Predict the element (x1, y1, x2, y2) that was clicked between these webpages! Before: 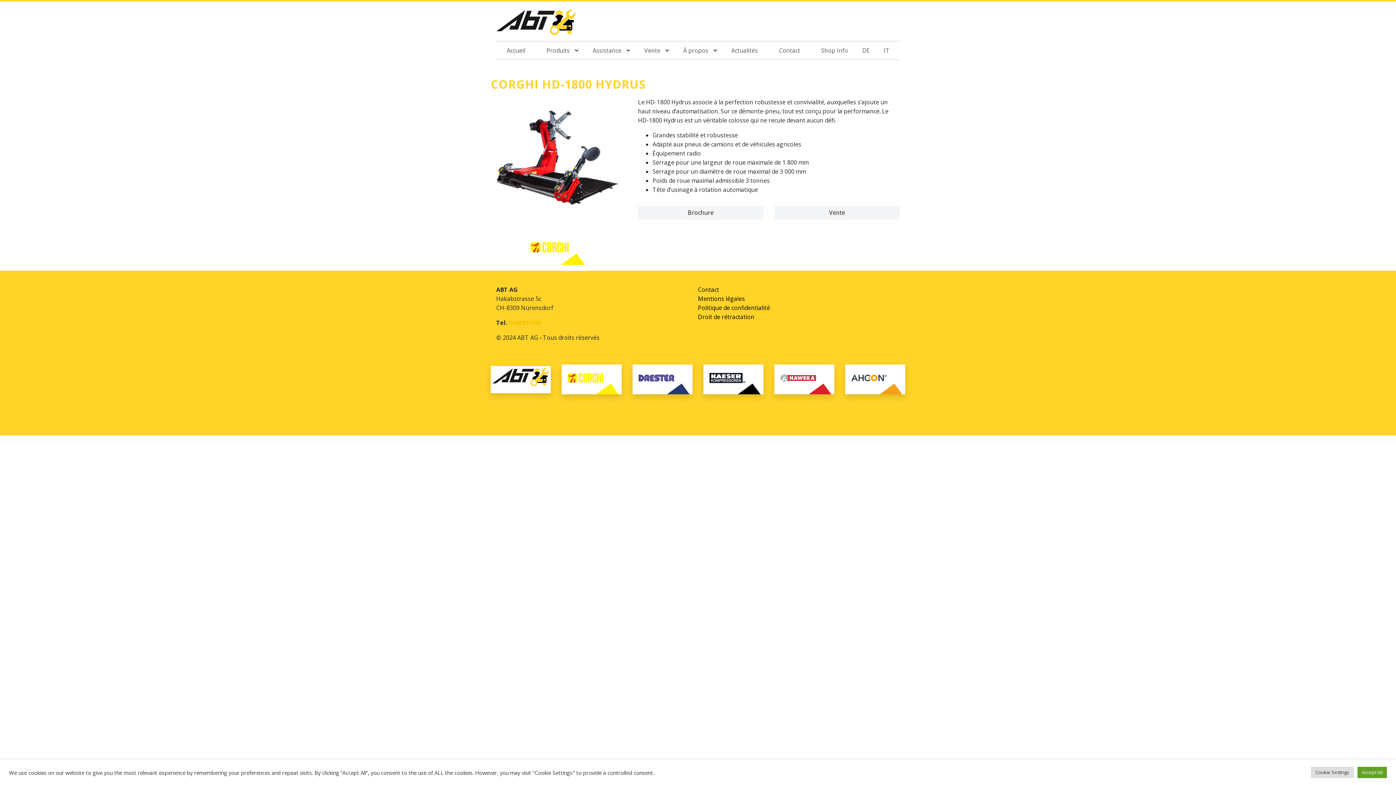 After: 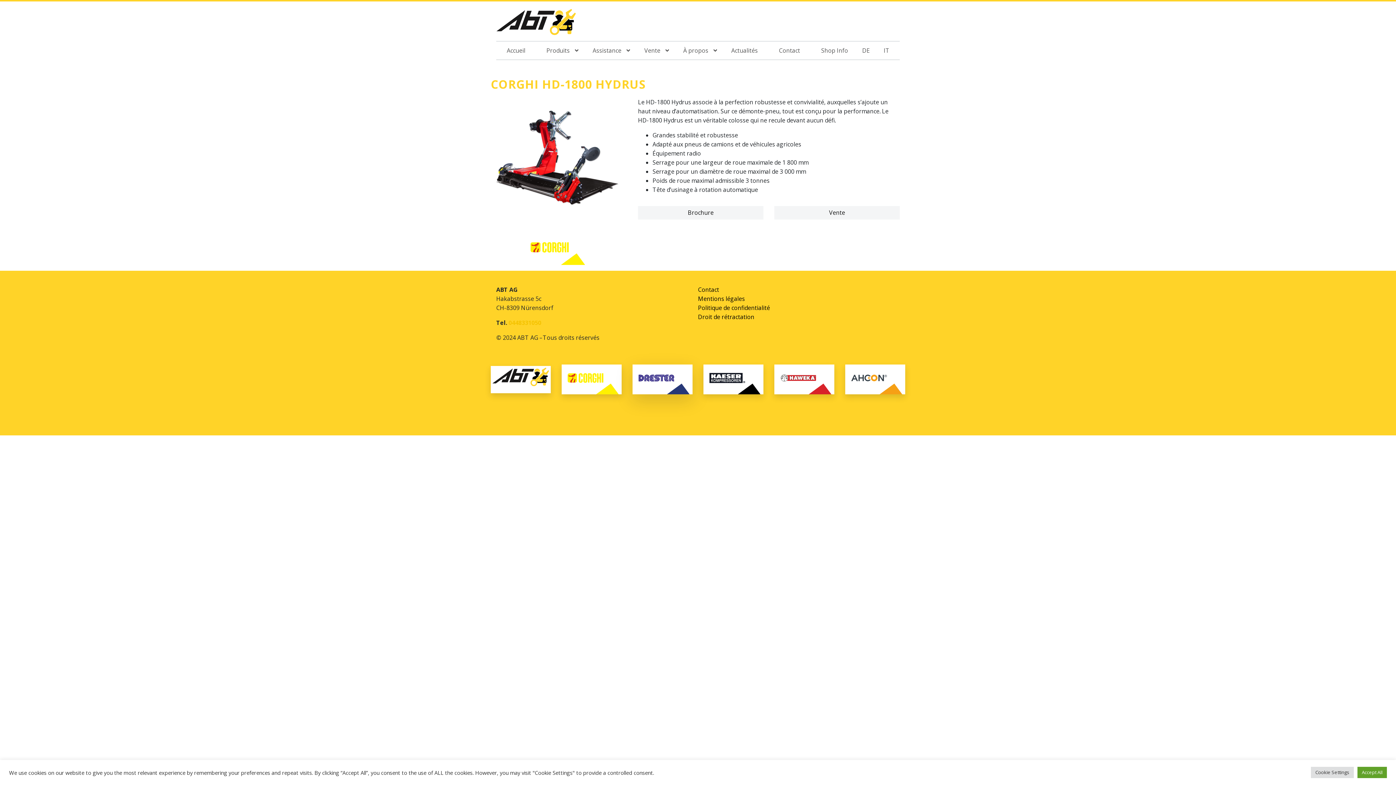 Action: bbox: (634, 385, 691, 393)